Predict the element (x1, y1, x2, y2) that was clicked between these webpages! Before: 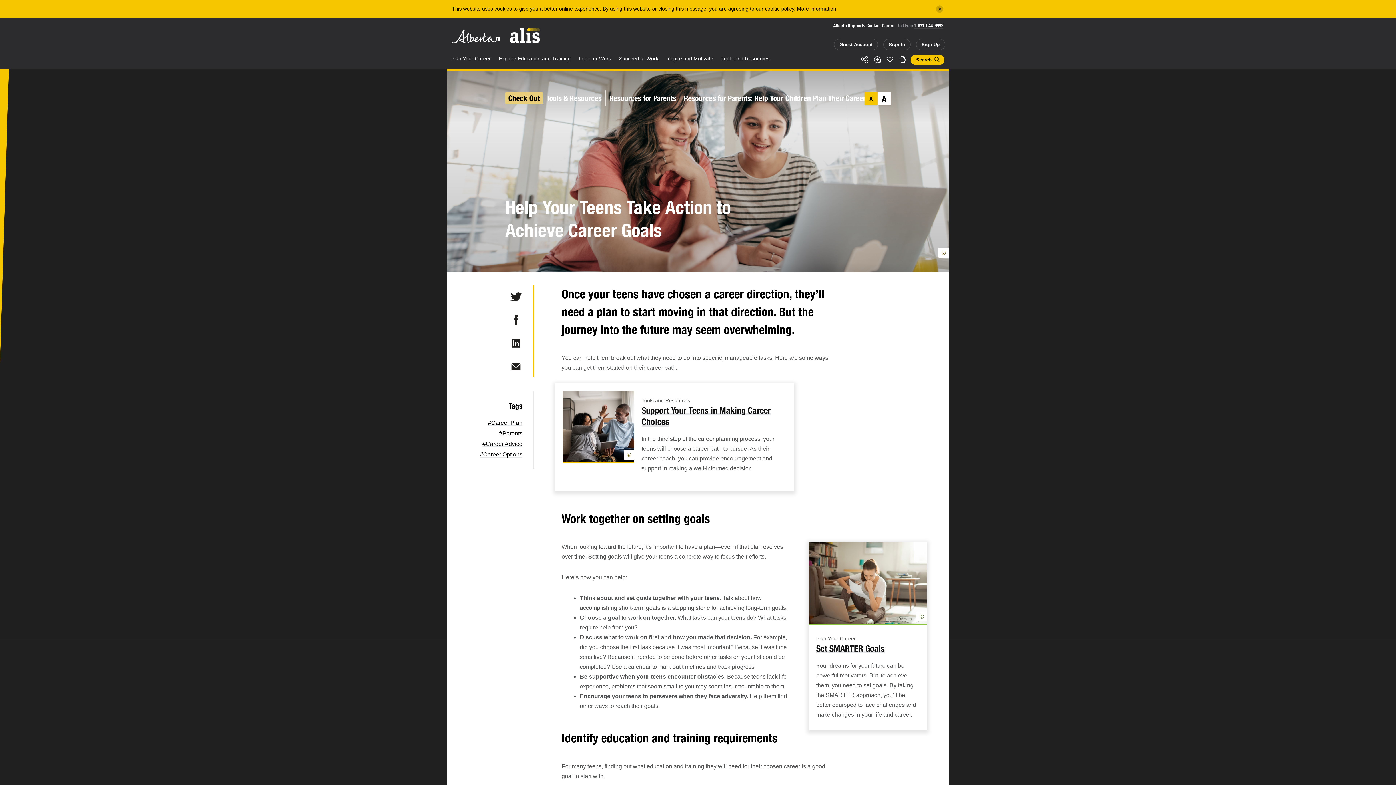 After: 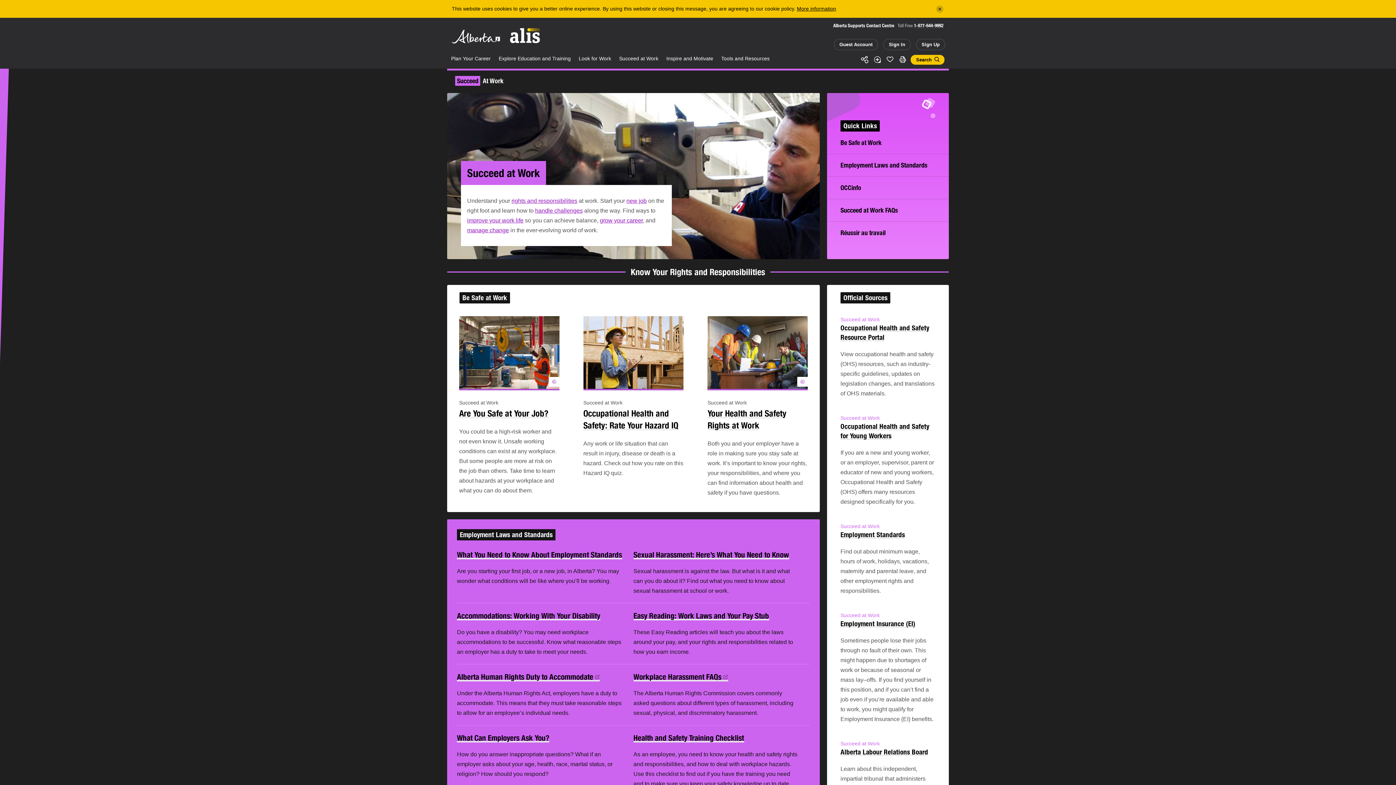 Action: bbox: (615, 50, 662, 68) label: Succeed at Work